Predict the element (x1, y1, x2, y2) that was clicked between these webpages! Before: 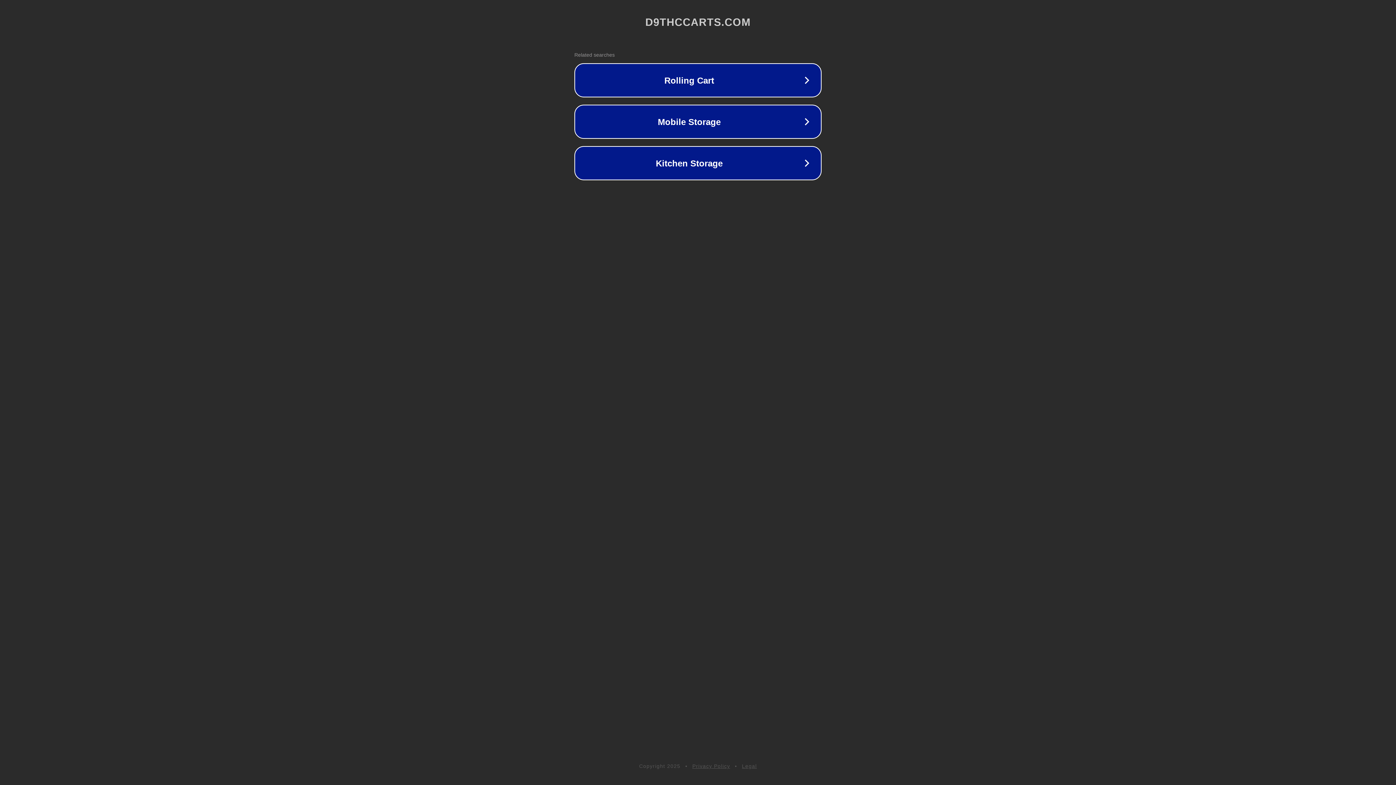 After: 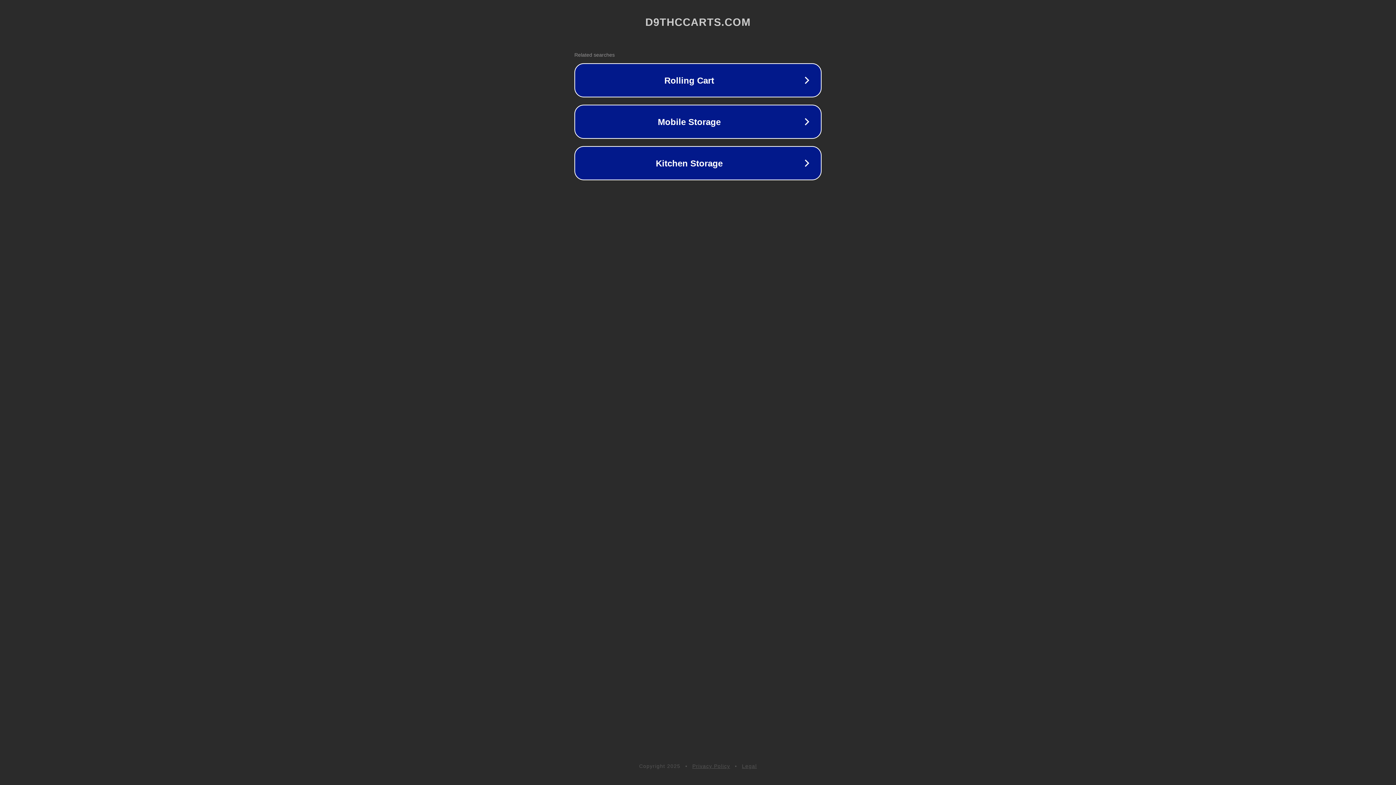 Action: label: Legal bbox: (742, 763, 757, 769)